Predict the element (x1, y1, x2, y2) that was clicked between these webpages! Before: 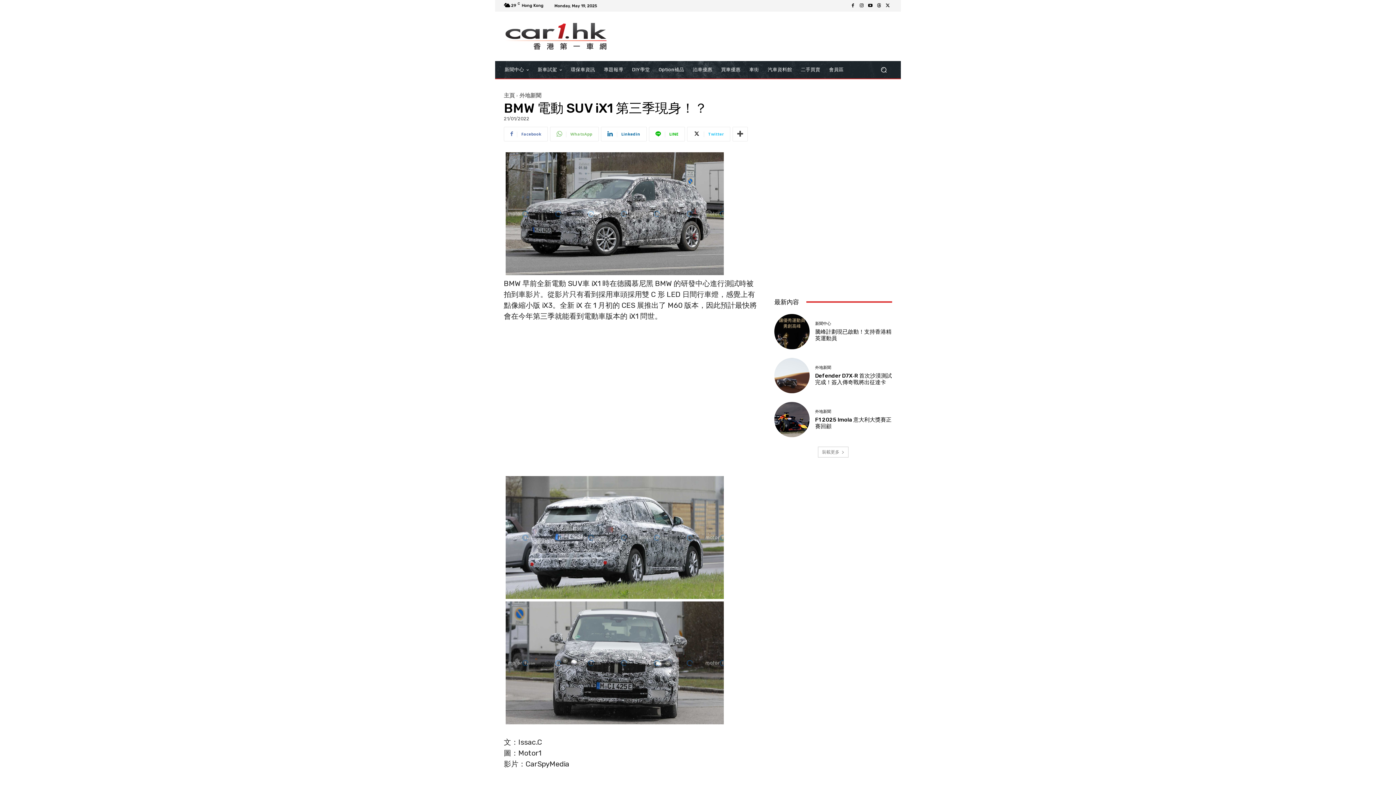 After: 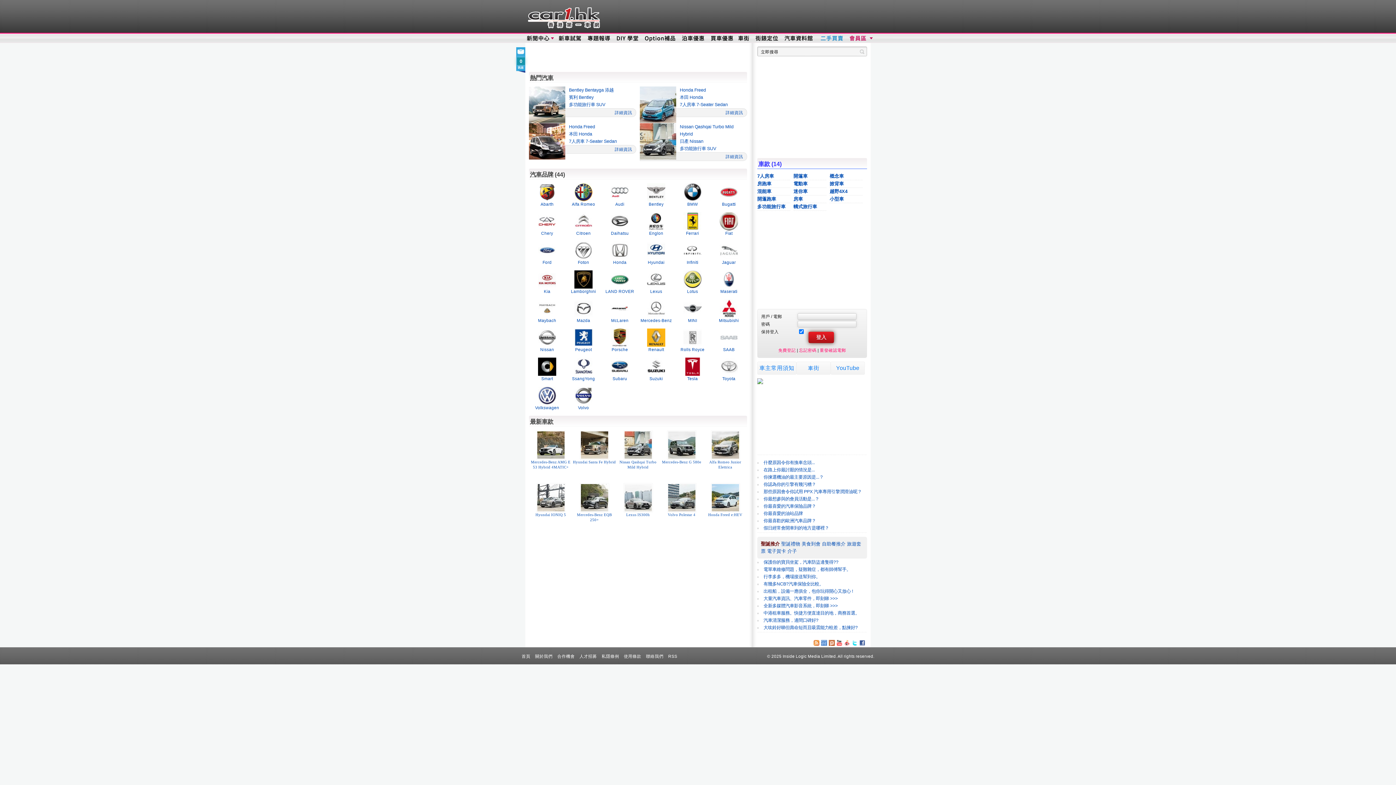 Action: label: 汽車資料館 bbox: (763, 60, 796, 78)